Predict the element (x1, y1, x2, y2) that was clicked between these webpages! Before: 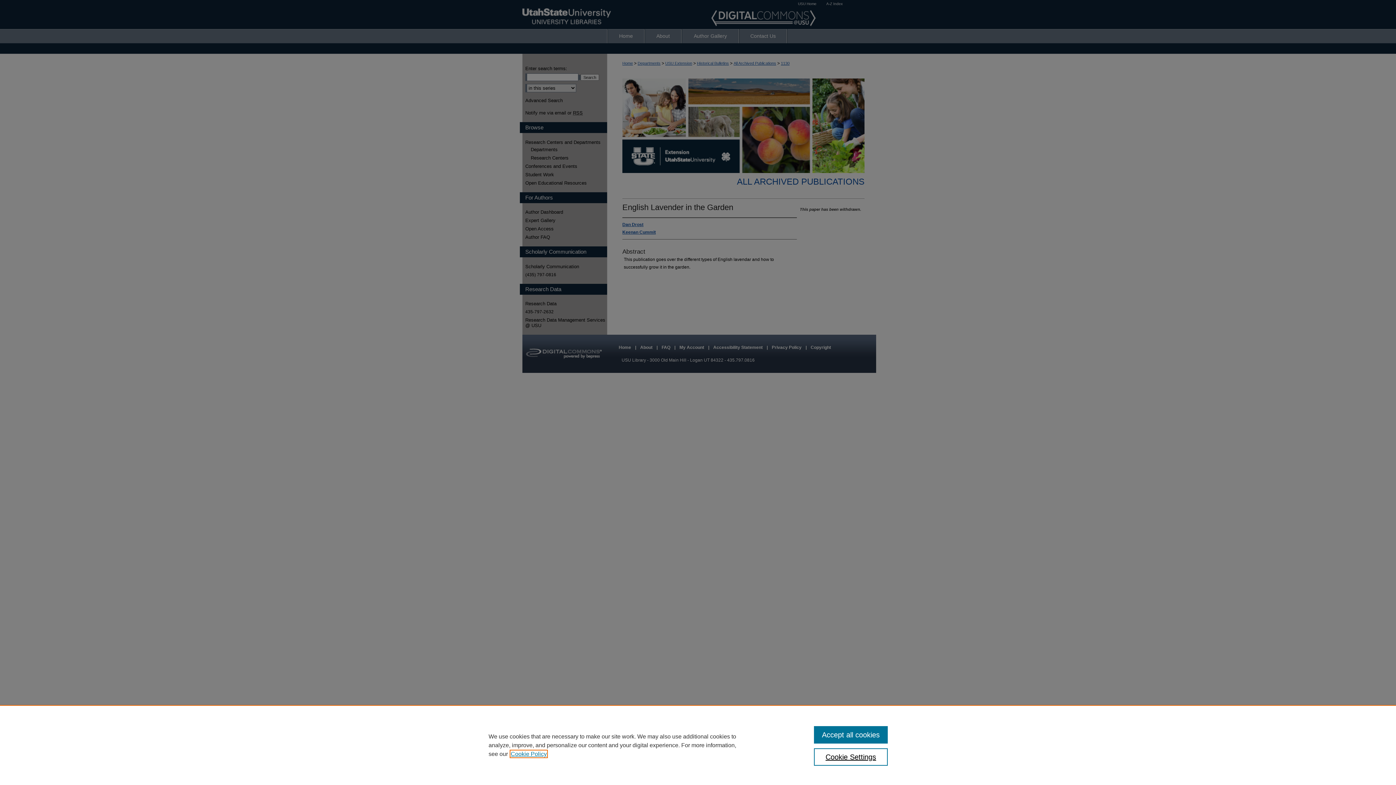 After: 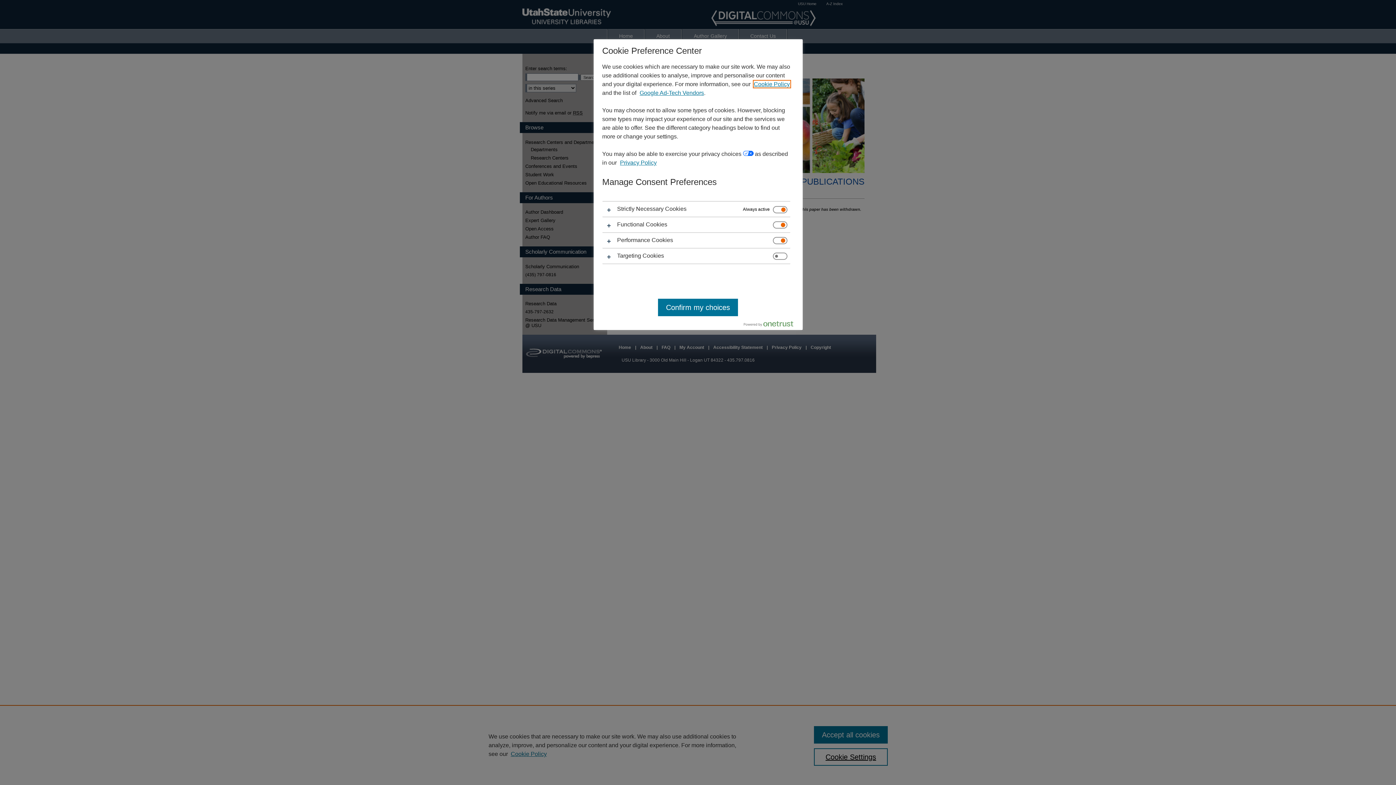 Action: label: Cookie Settings bbox: (814, 748, 887, 766)